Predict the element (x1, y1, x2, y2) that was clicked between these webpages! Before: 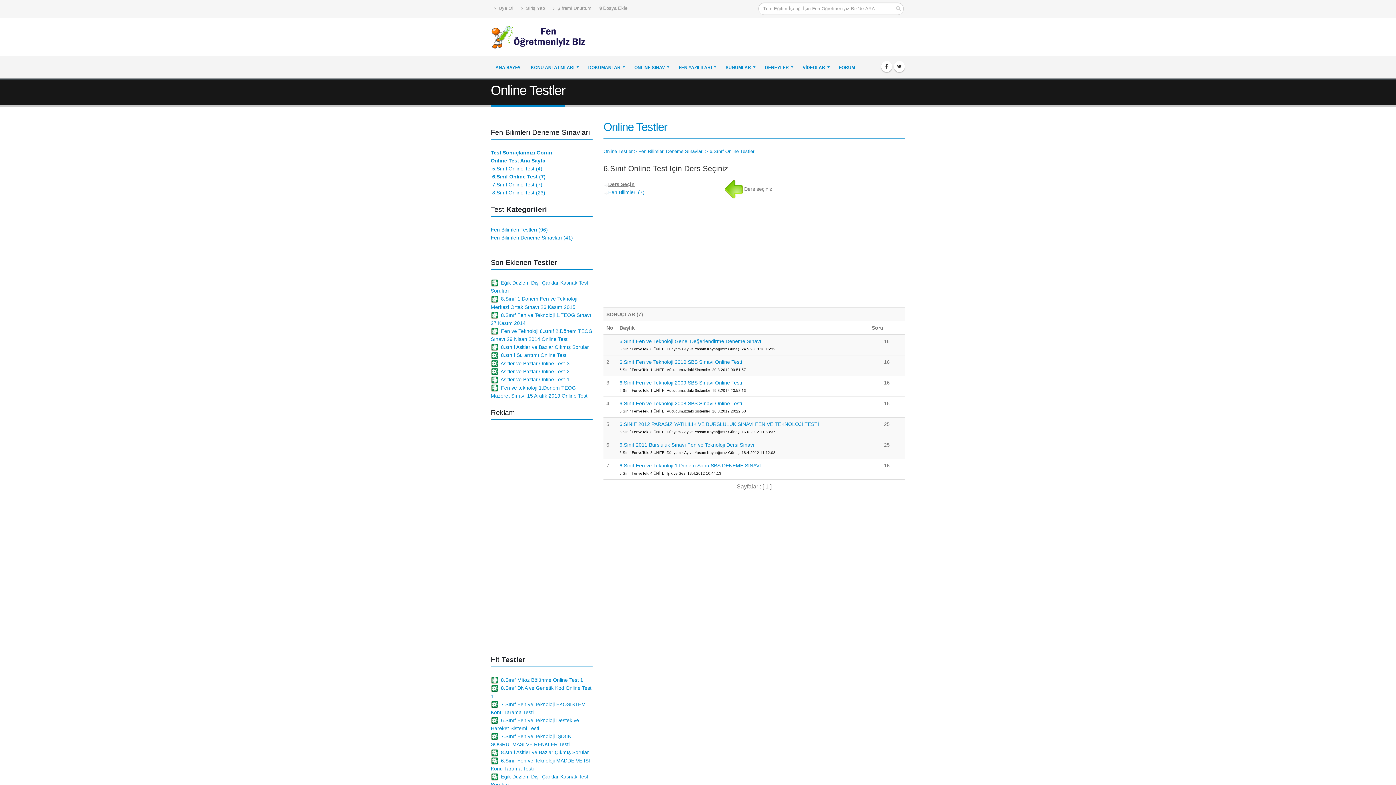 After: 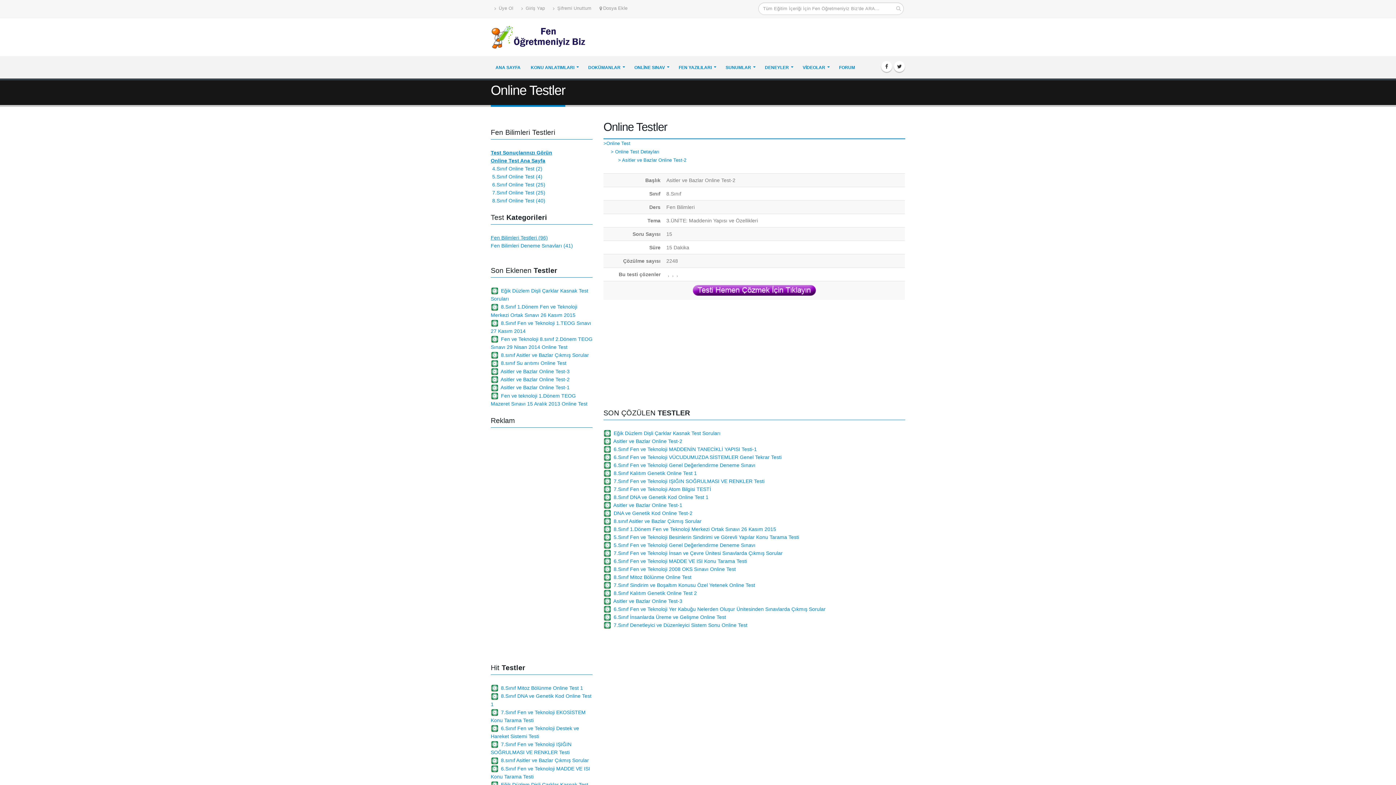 Action: bbox: (500, 368, 569, 374) label: Asitler ve Bazlar Online Test-2